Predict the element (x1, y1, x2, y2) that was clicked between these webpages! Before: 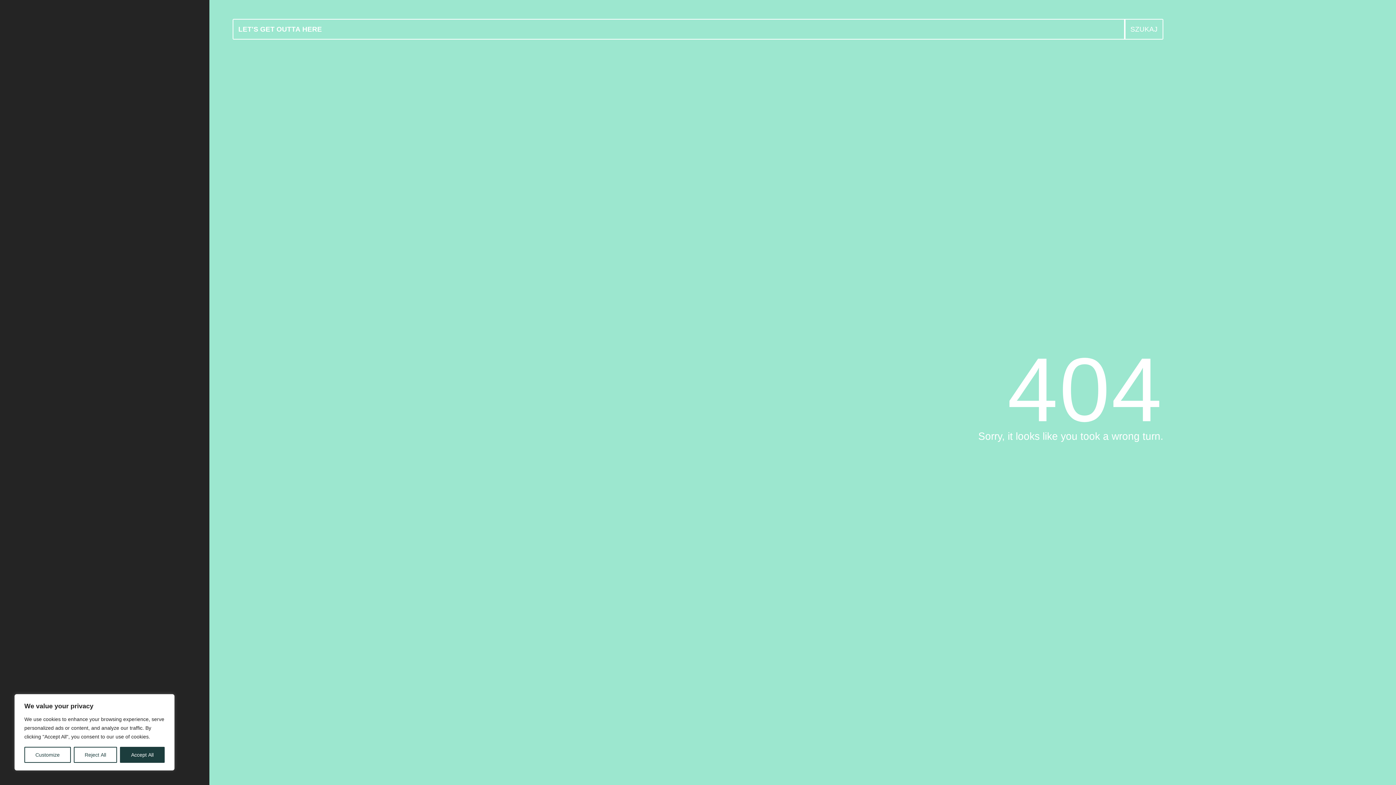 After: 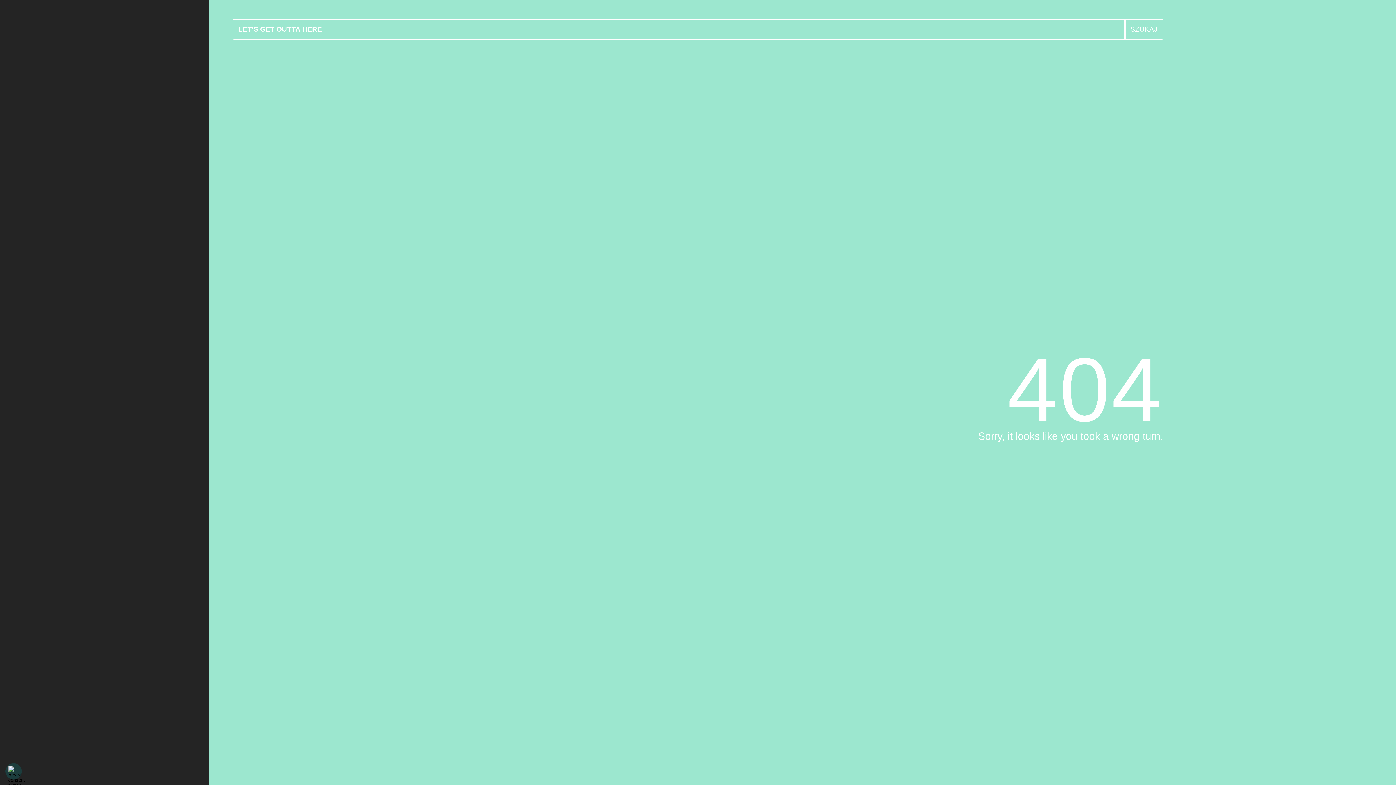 Action: label: Accept All bbox: (120, 747, 164, 763)